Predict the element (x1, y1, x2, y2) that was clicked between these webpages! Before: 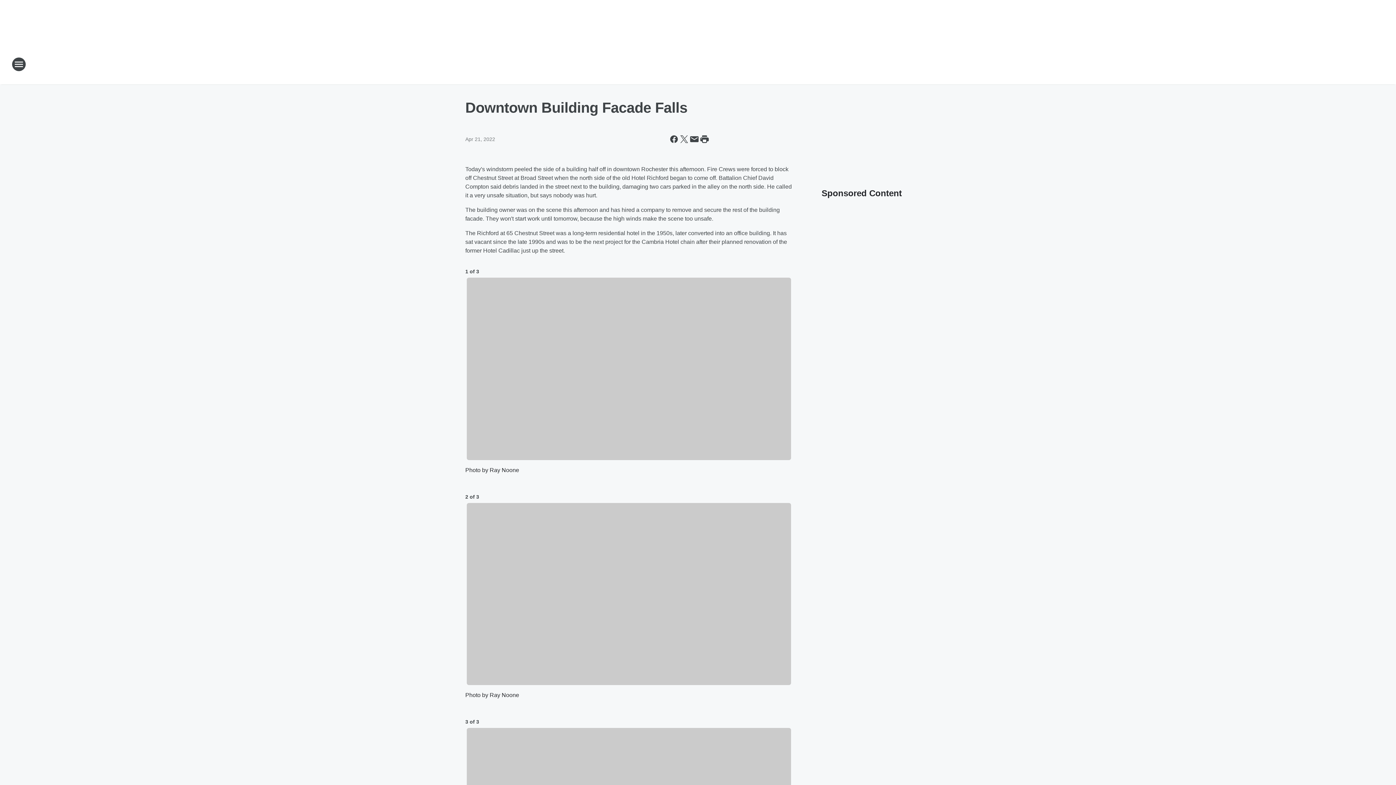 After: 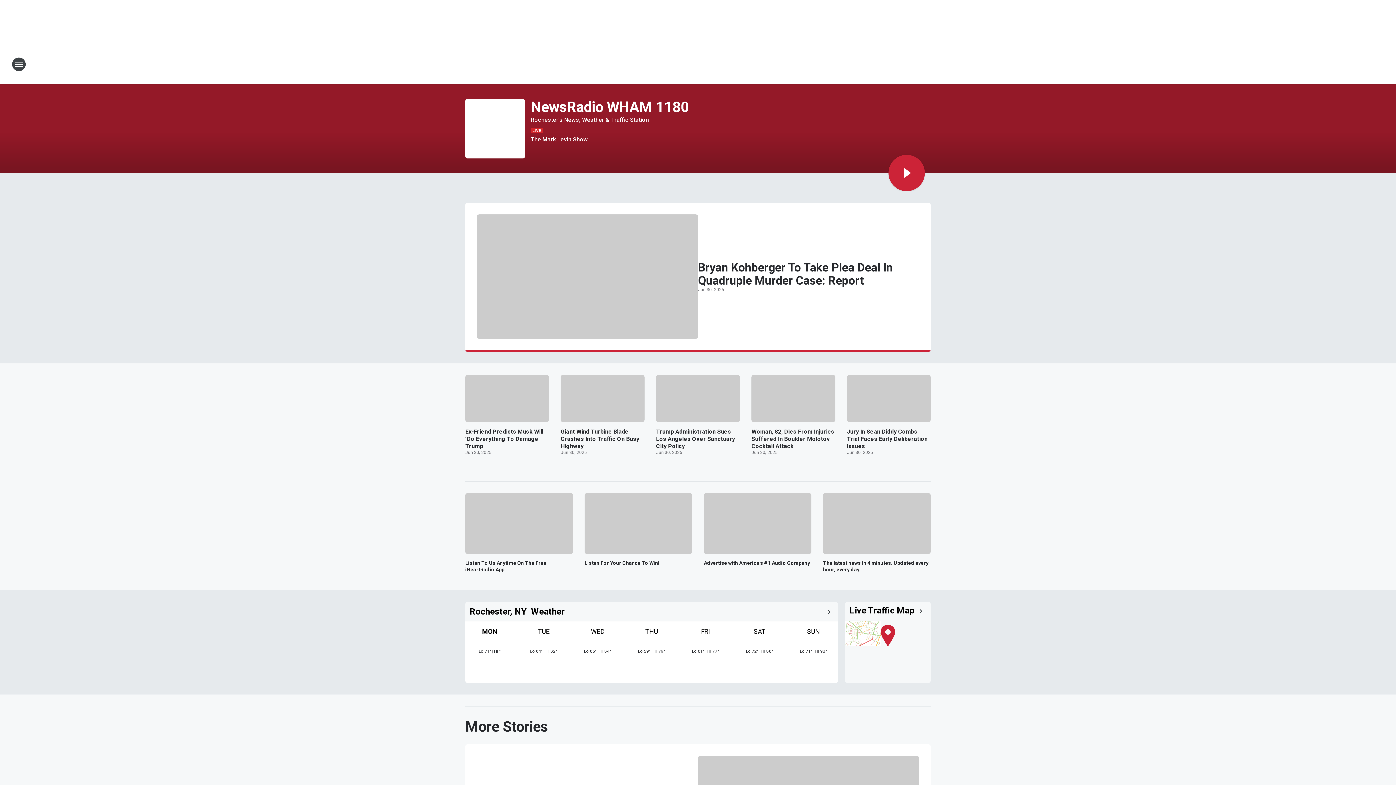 Action: label: Station Link bbox: (665, 52, 730, 76)